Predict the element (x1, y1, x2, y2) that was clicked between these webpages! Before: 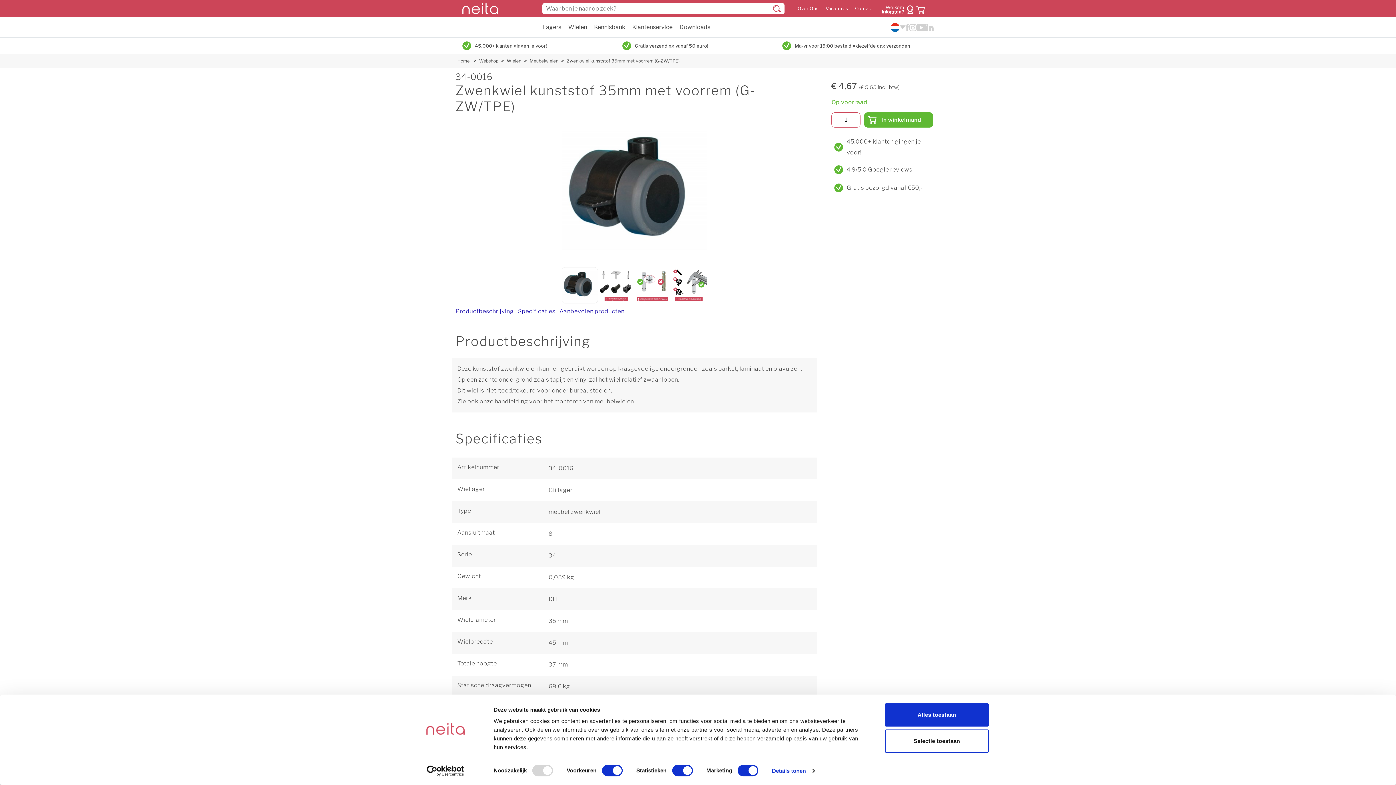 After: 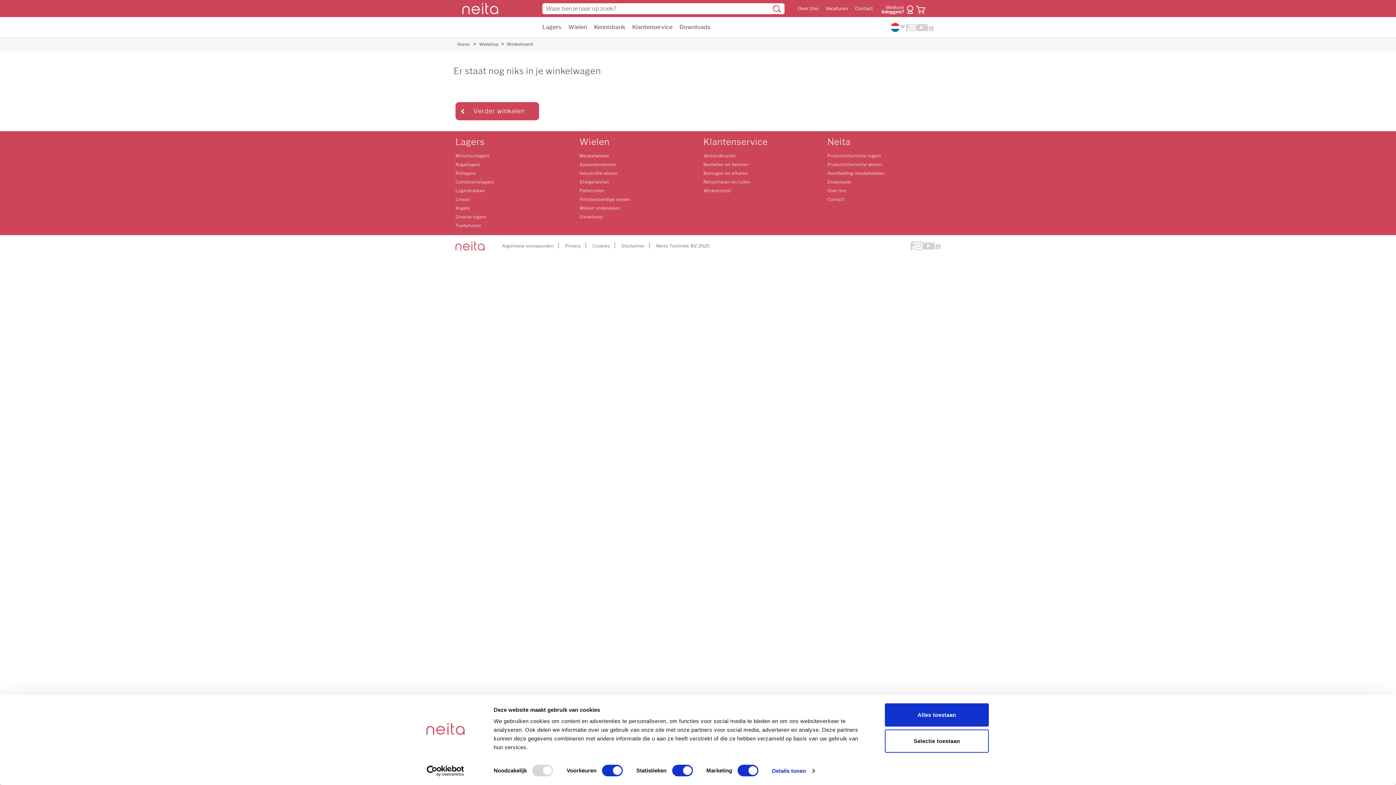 Action: bbox: (916, 5, 925, 13)